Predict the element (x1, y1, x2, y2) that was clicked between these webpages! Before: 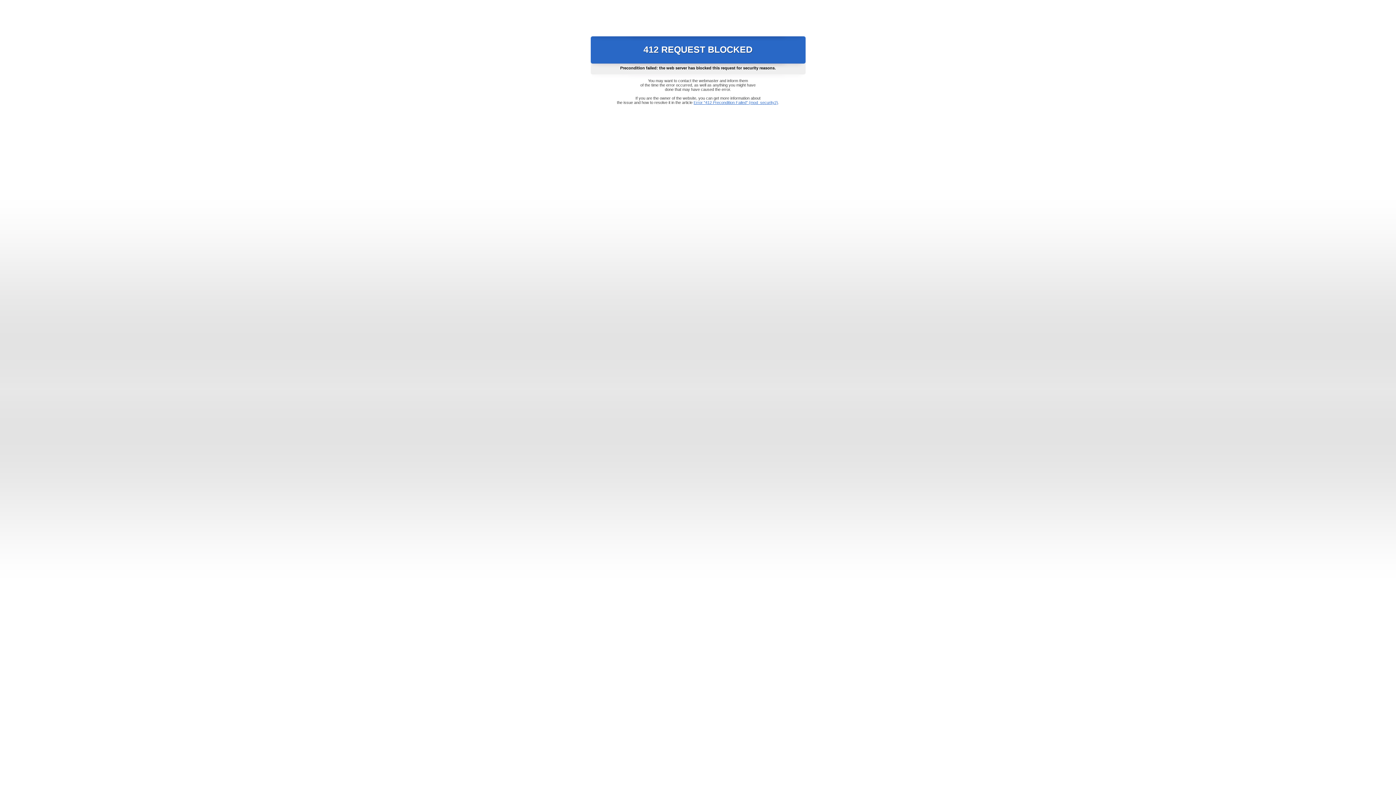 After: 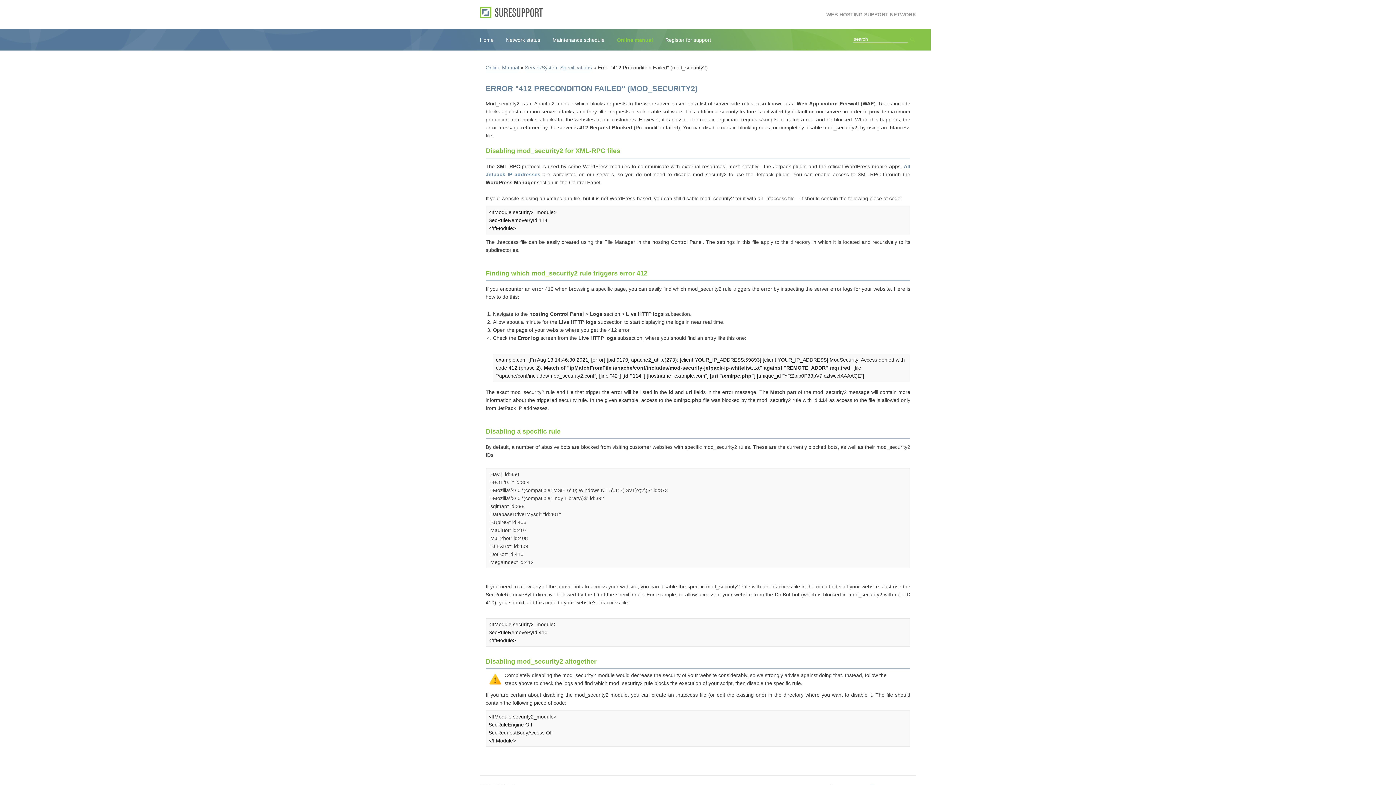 Action: label: Error "412 Precondition Failed" (mod_security2) bbox: (693, 100, 778, 104)